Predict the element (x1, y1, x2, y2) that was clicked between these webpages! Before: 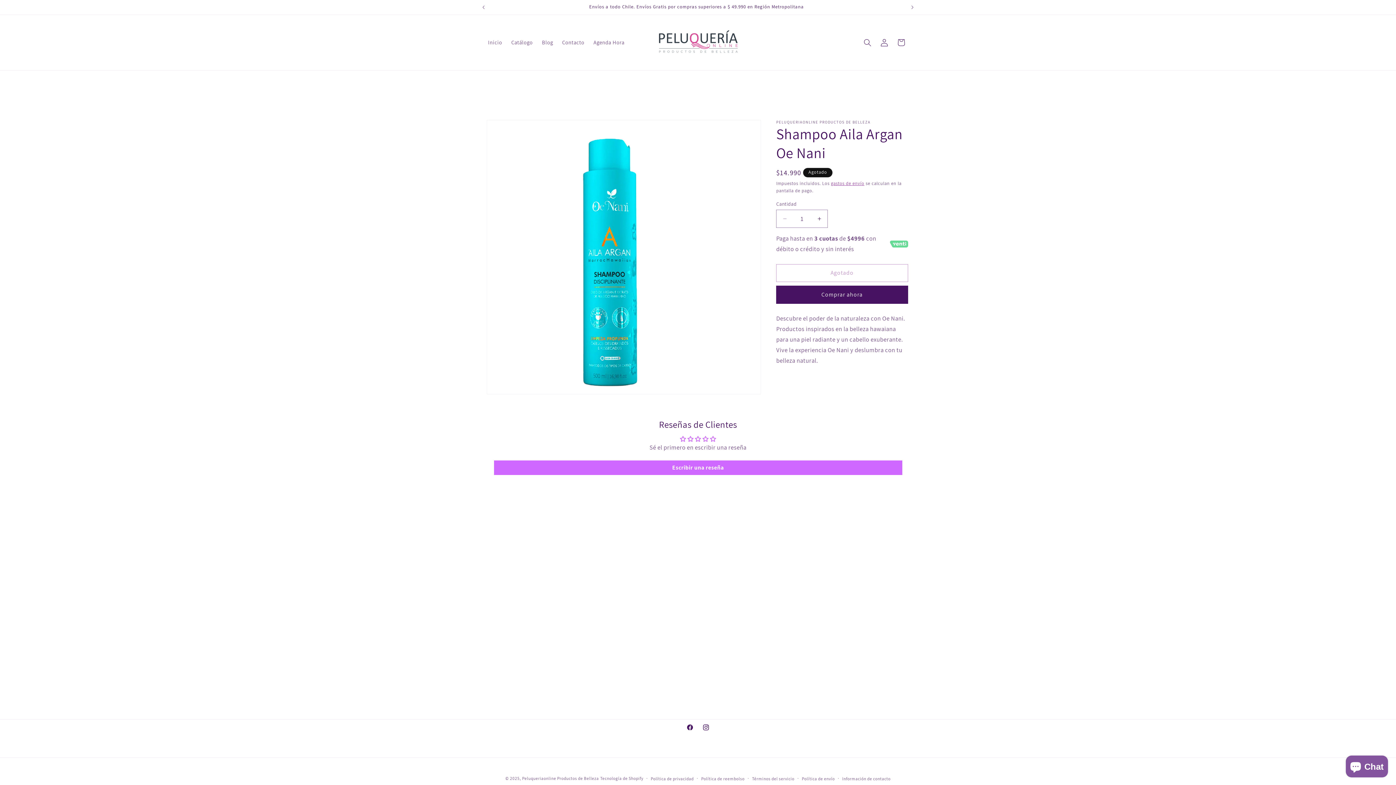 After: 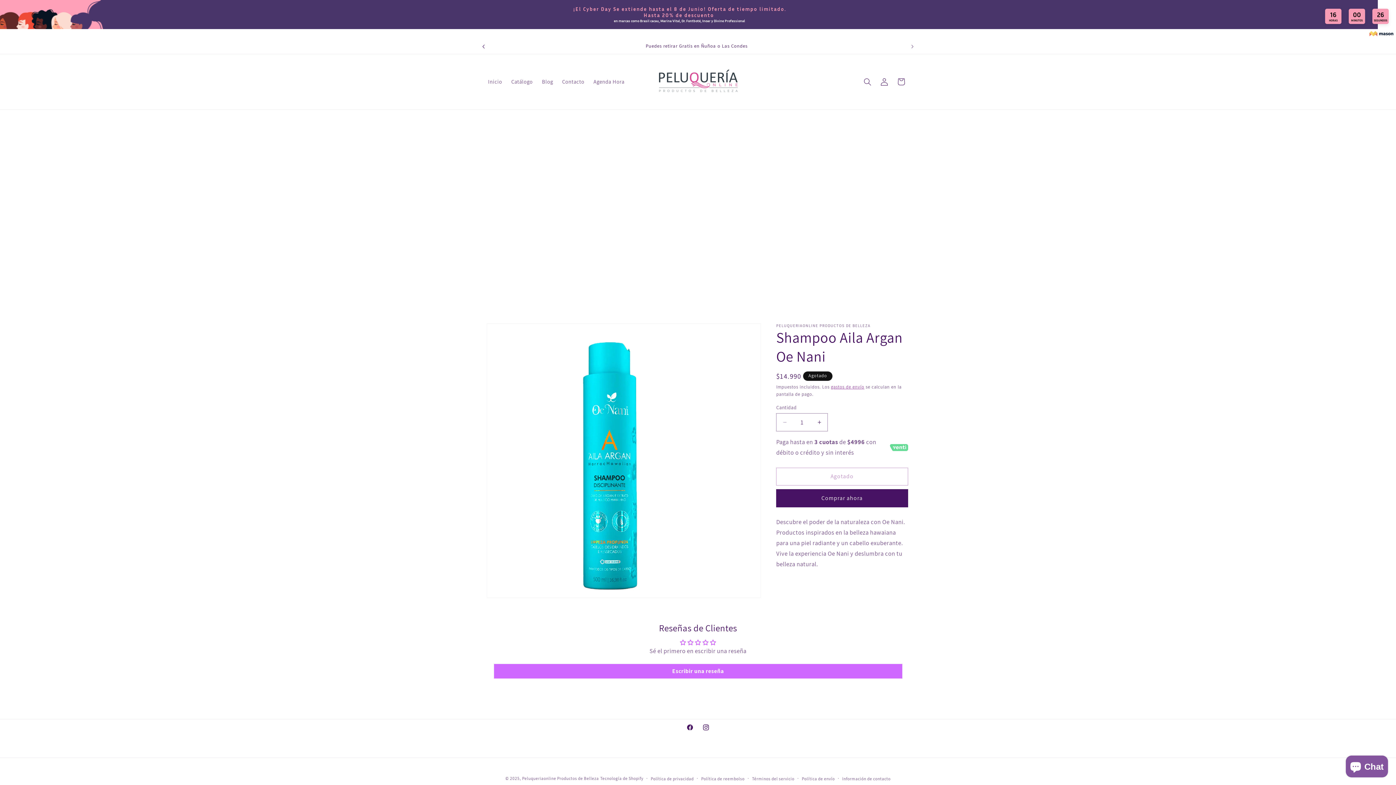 Action: bbox: (475, 0, 491, 14) label: Anuncio anterior